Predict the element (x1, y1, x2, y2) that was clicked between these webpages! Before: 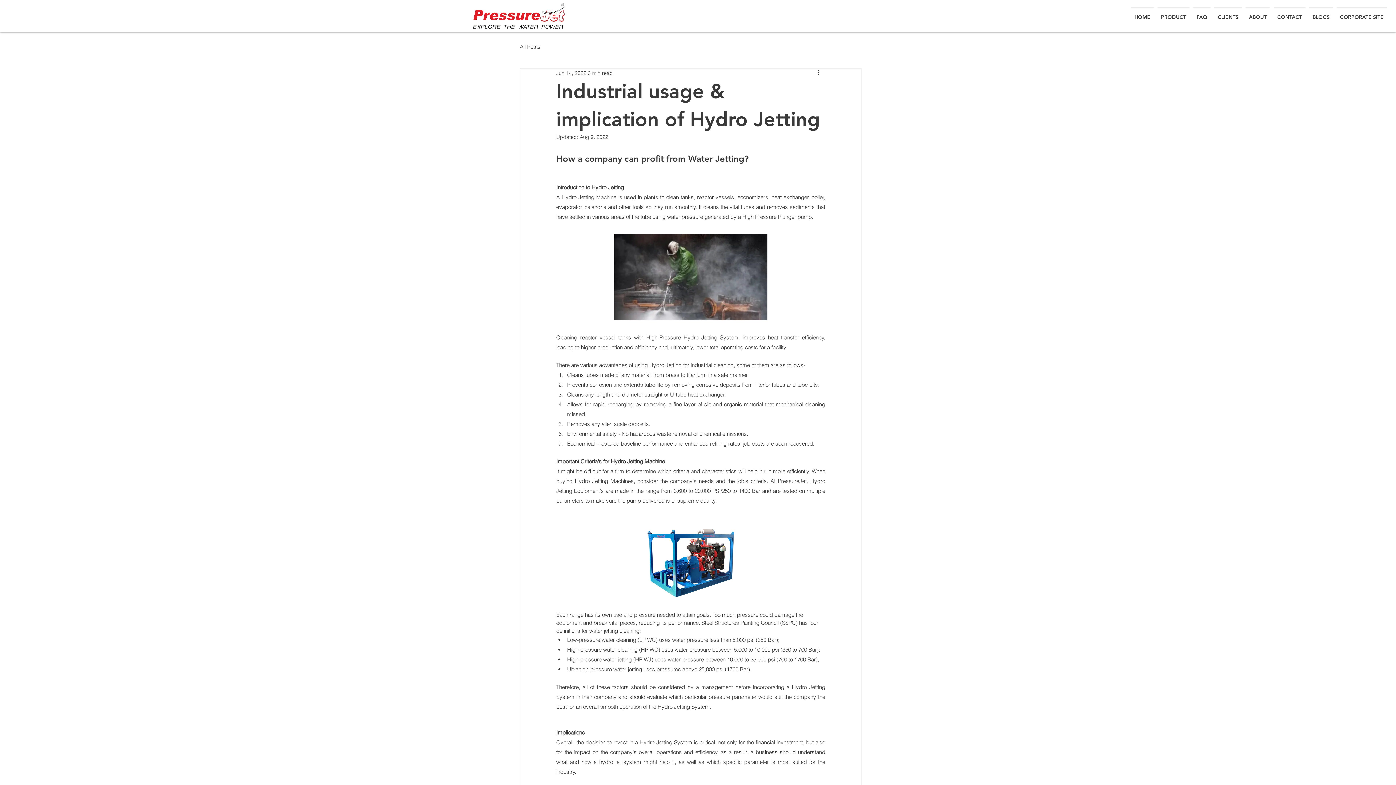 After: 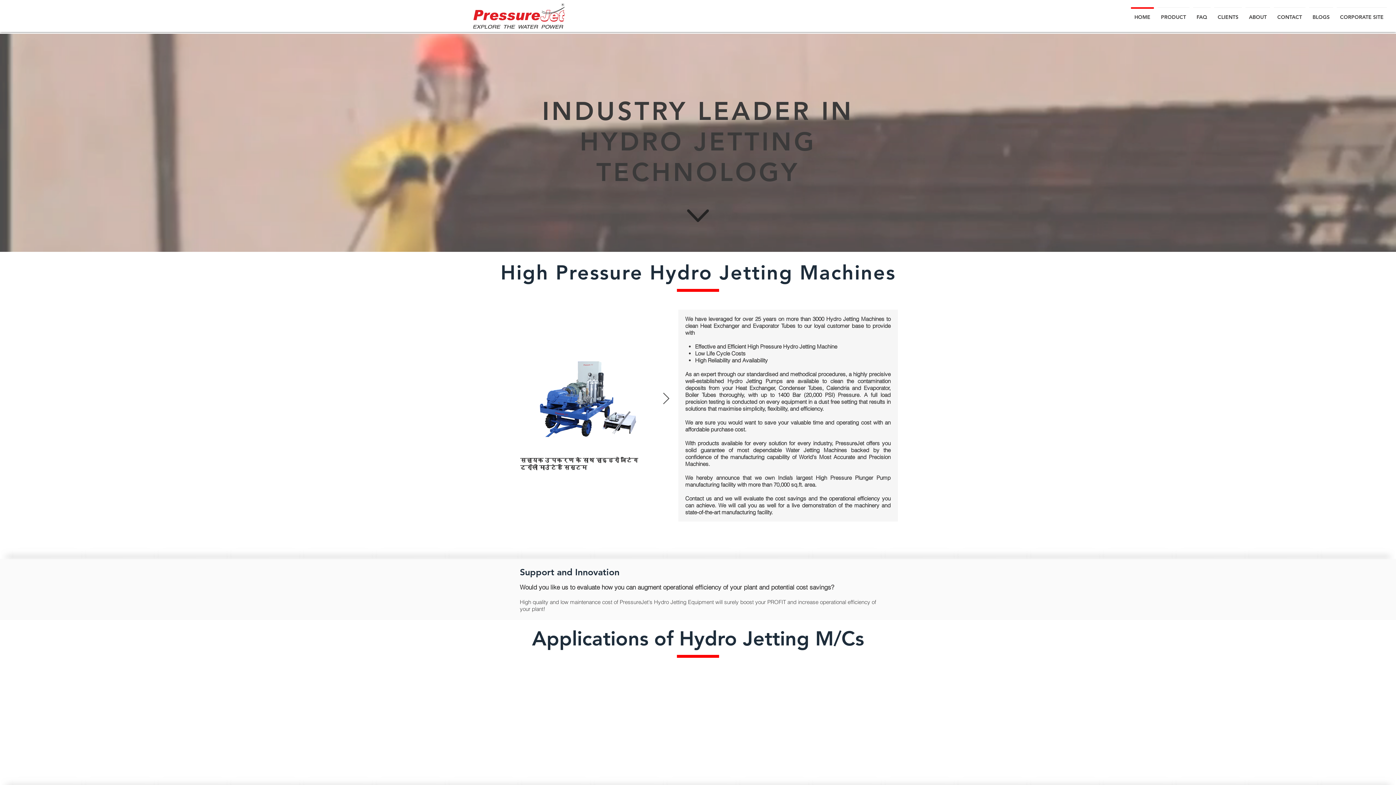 Action: bbox: (473, 3, 564, 28)